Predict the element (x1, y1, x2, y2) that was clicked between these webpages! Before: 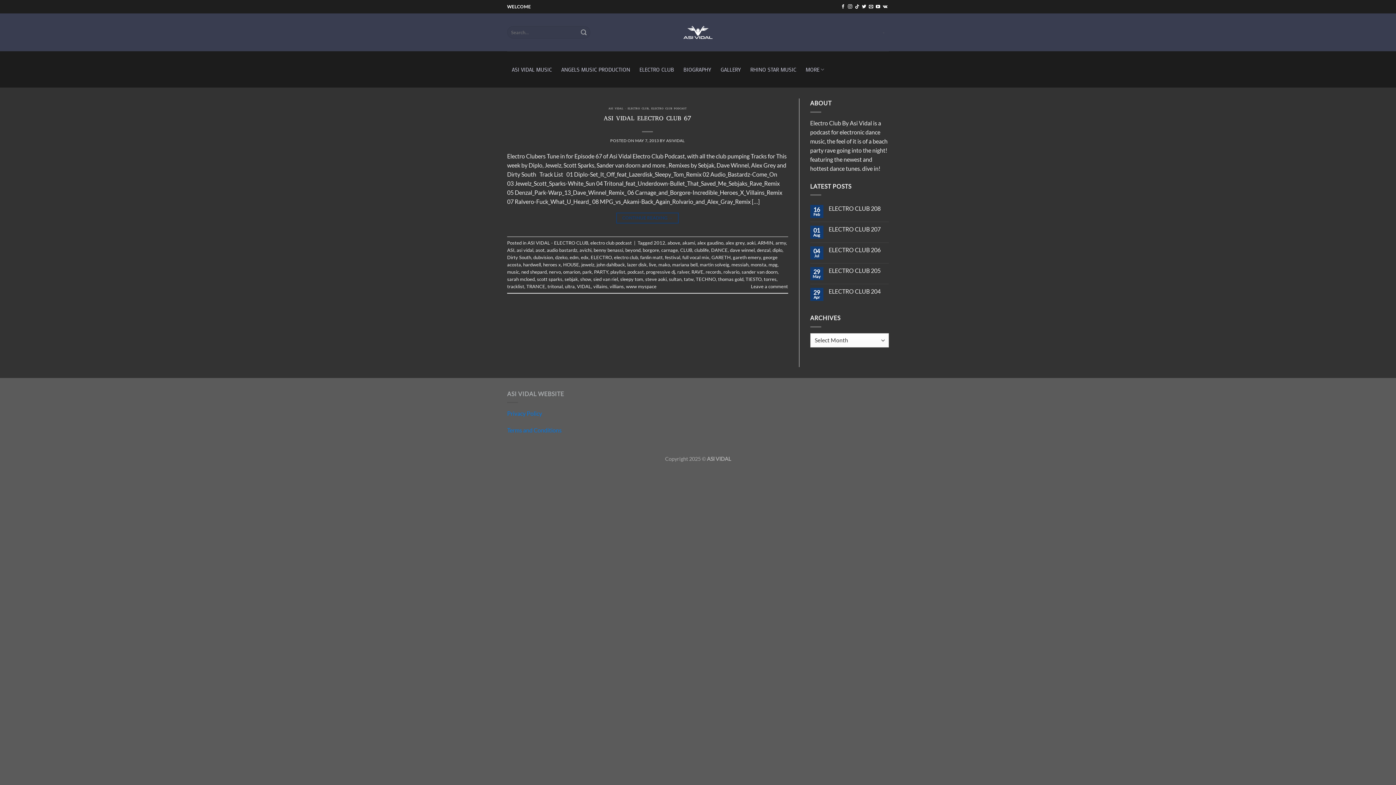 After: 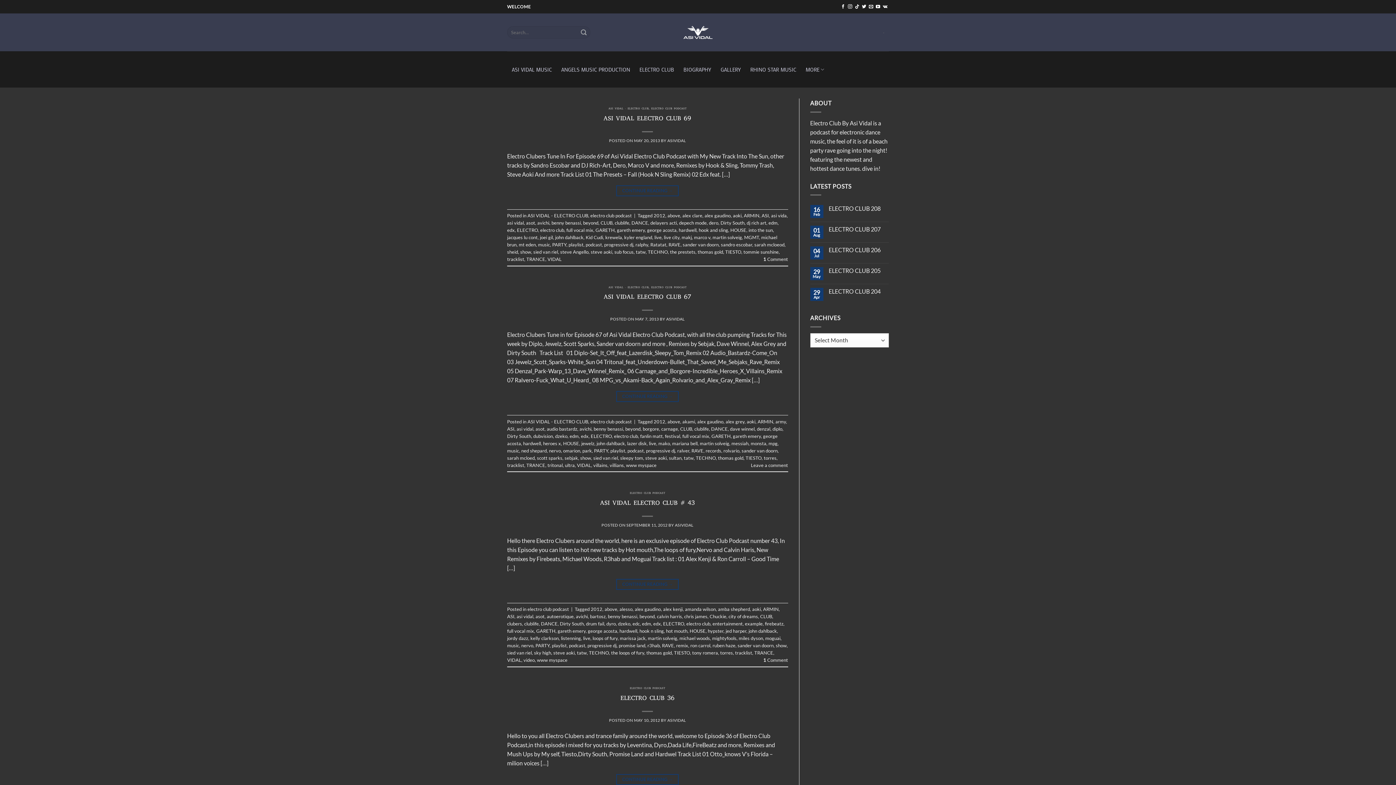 Action: label: Dirty South bbox: (507, 254, 531, 260)